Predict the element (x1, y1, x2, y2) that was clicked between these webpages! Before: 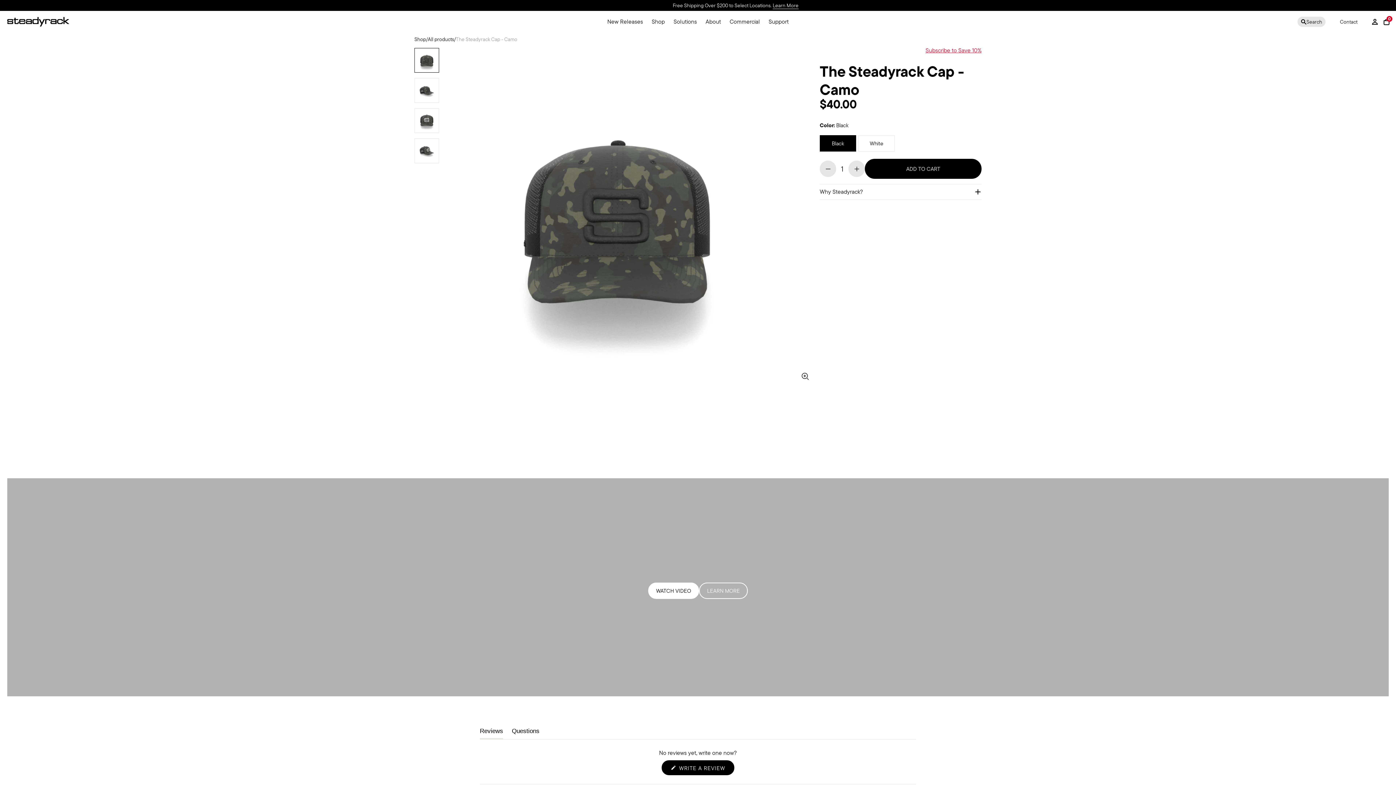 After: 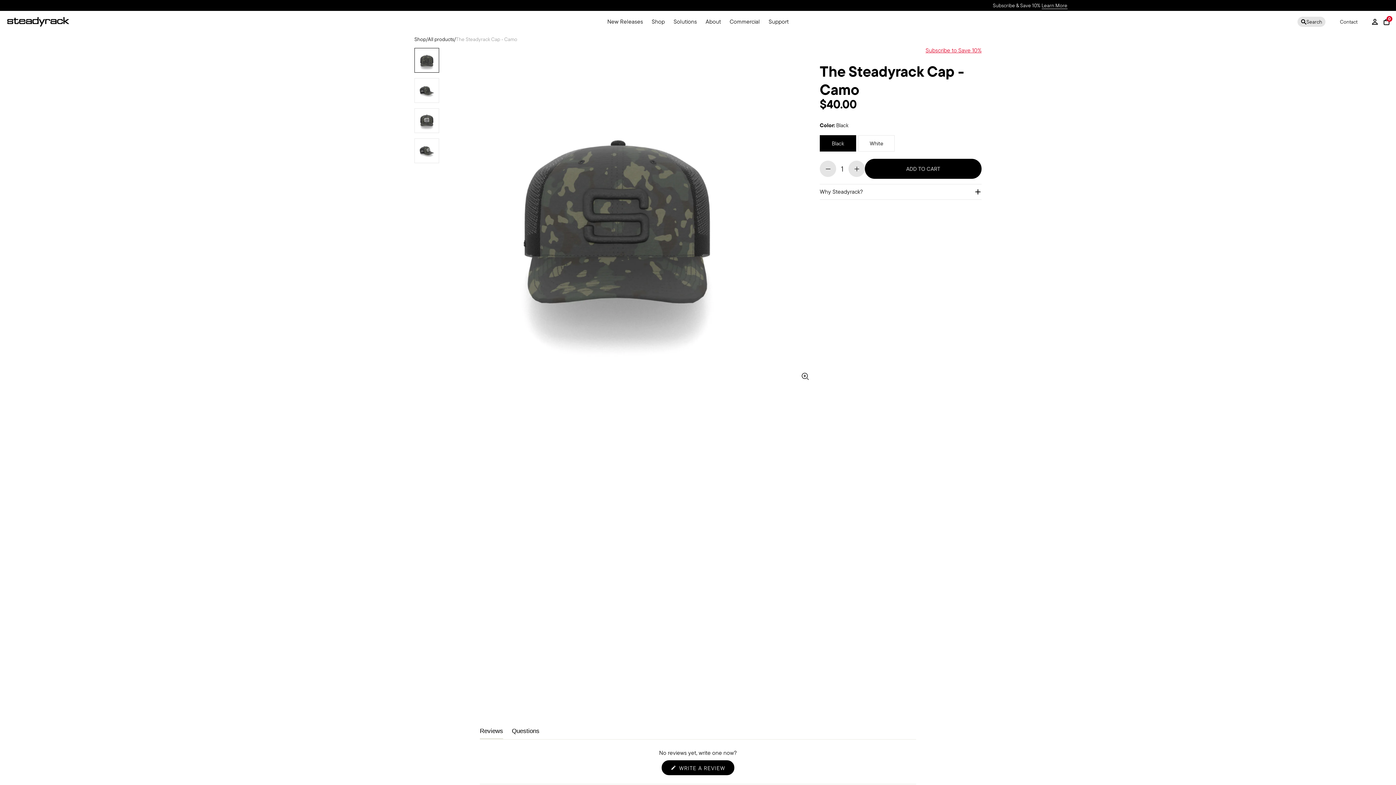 Action: bbox: (648, 582, 699, 599) label: WATCH VIDEO